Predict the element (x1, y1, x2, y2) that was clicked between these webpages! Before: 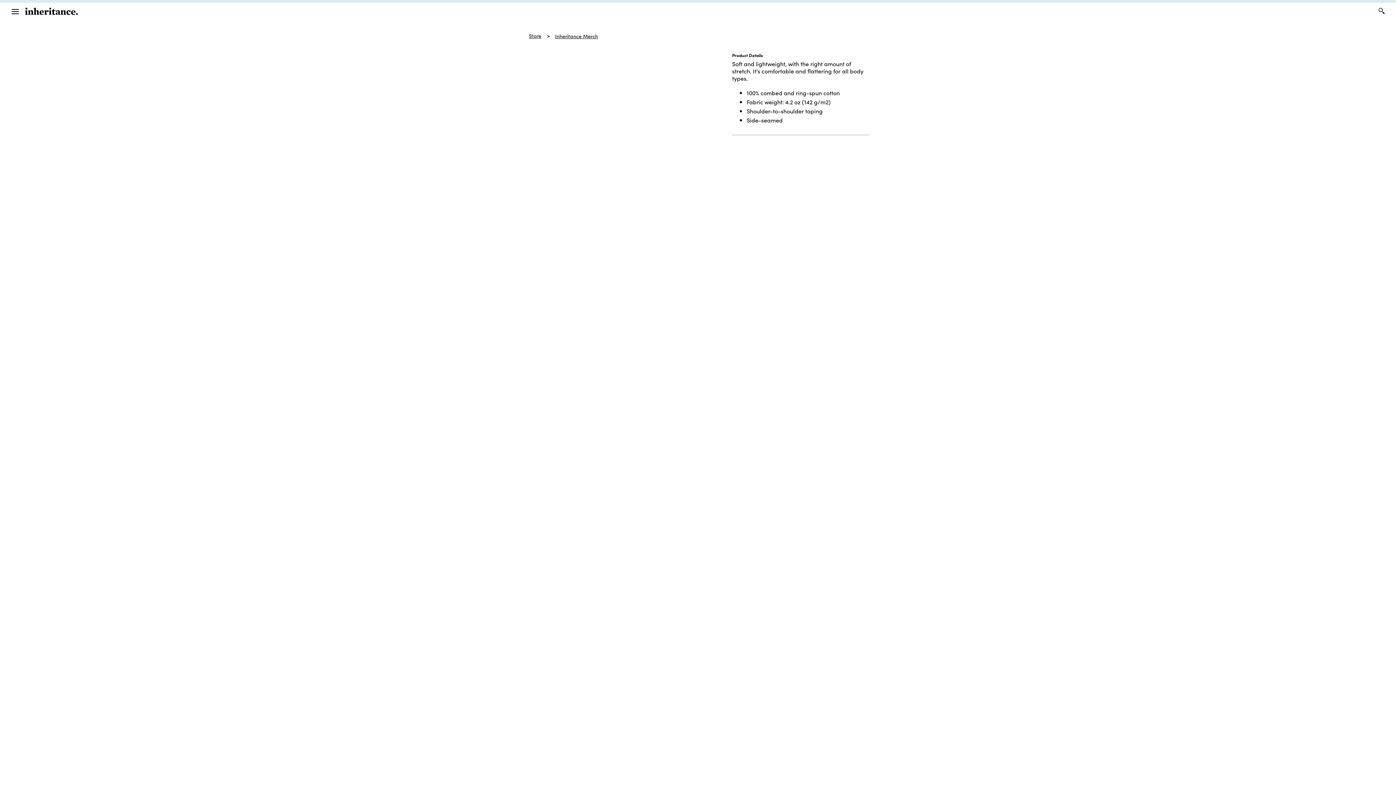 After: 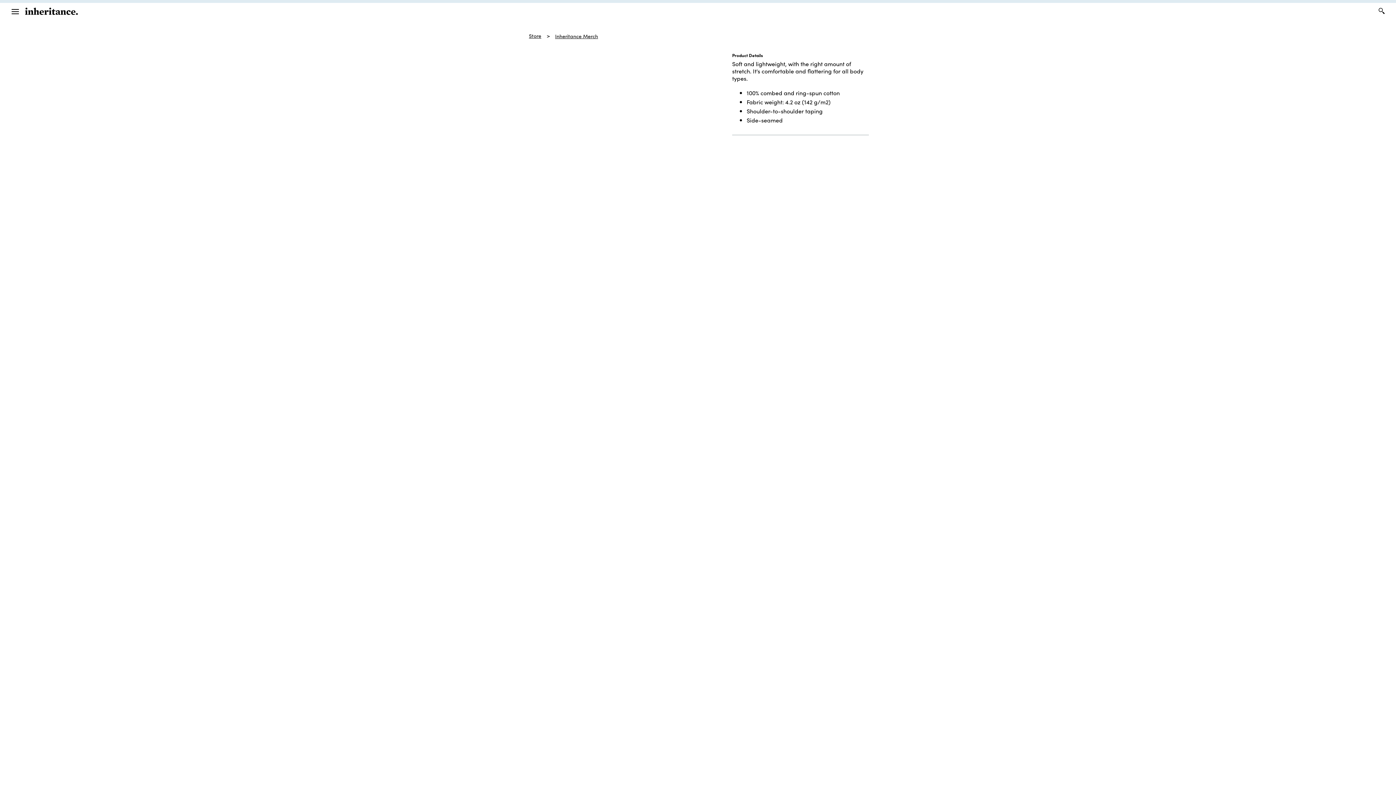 Action: bbox: (9, 5, 25, 16)